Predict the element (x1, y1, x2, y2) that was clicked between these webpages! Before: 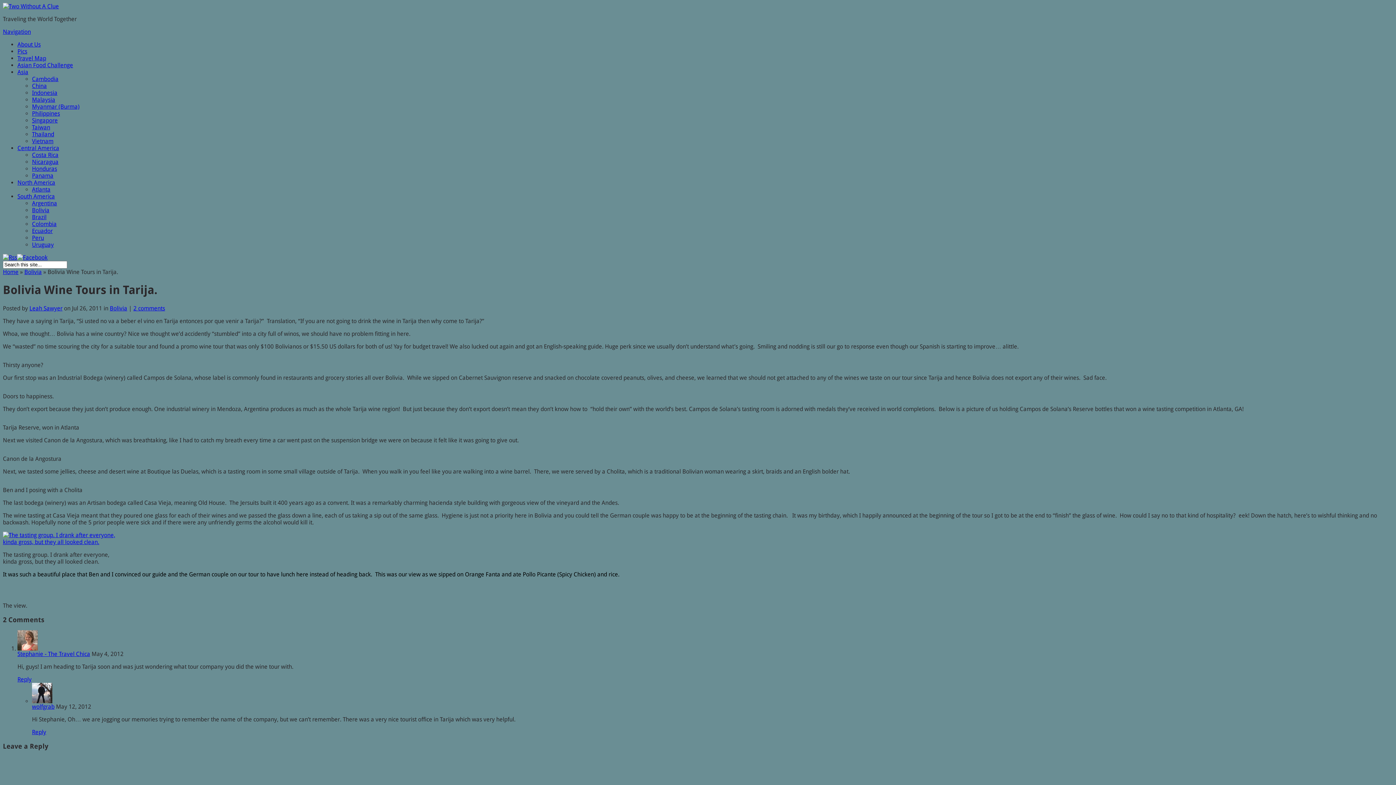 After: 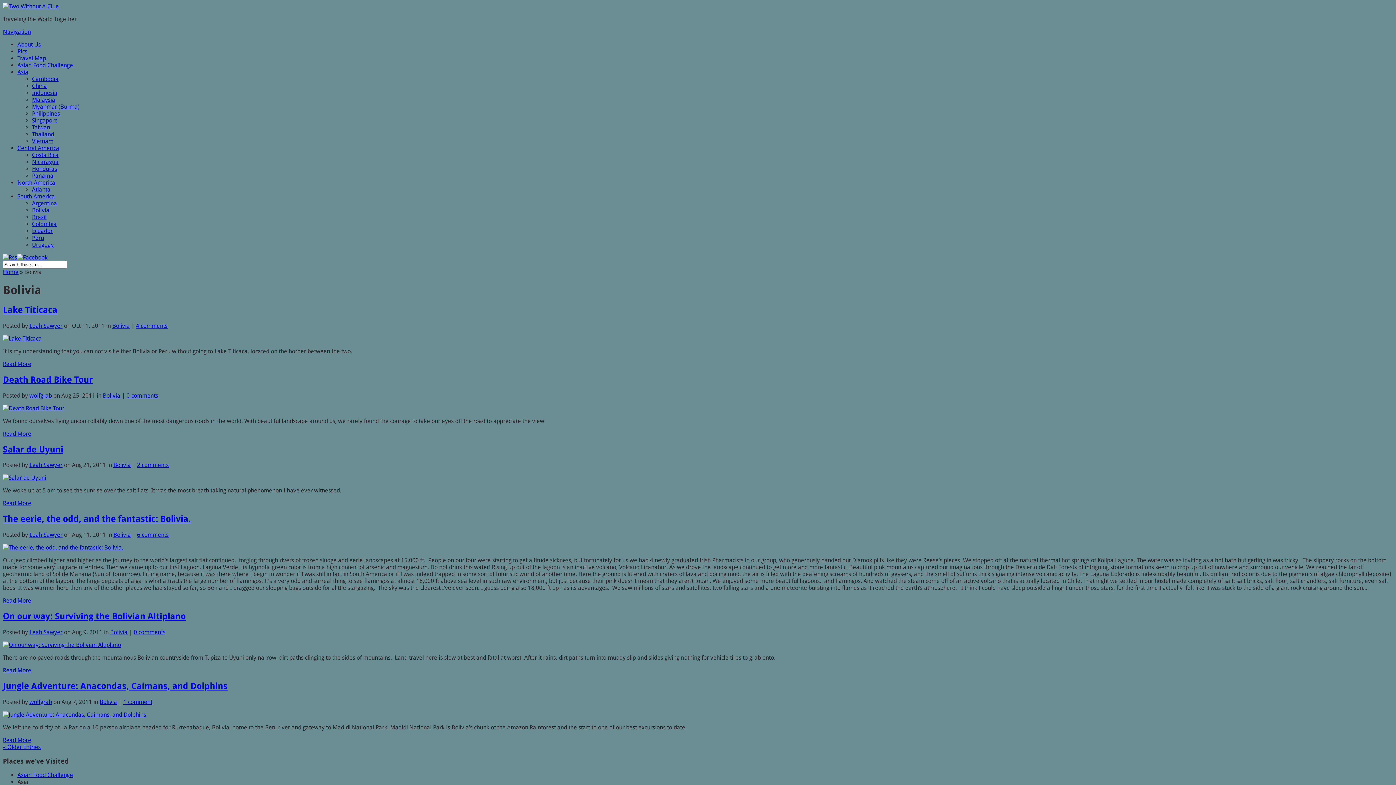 Action: label: Bolivia bbox: (24, 268, 41, 275)